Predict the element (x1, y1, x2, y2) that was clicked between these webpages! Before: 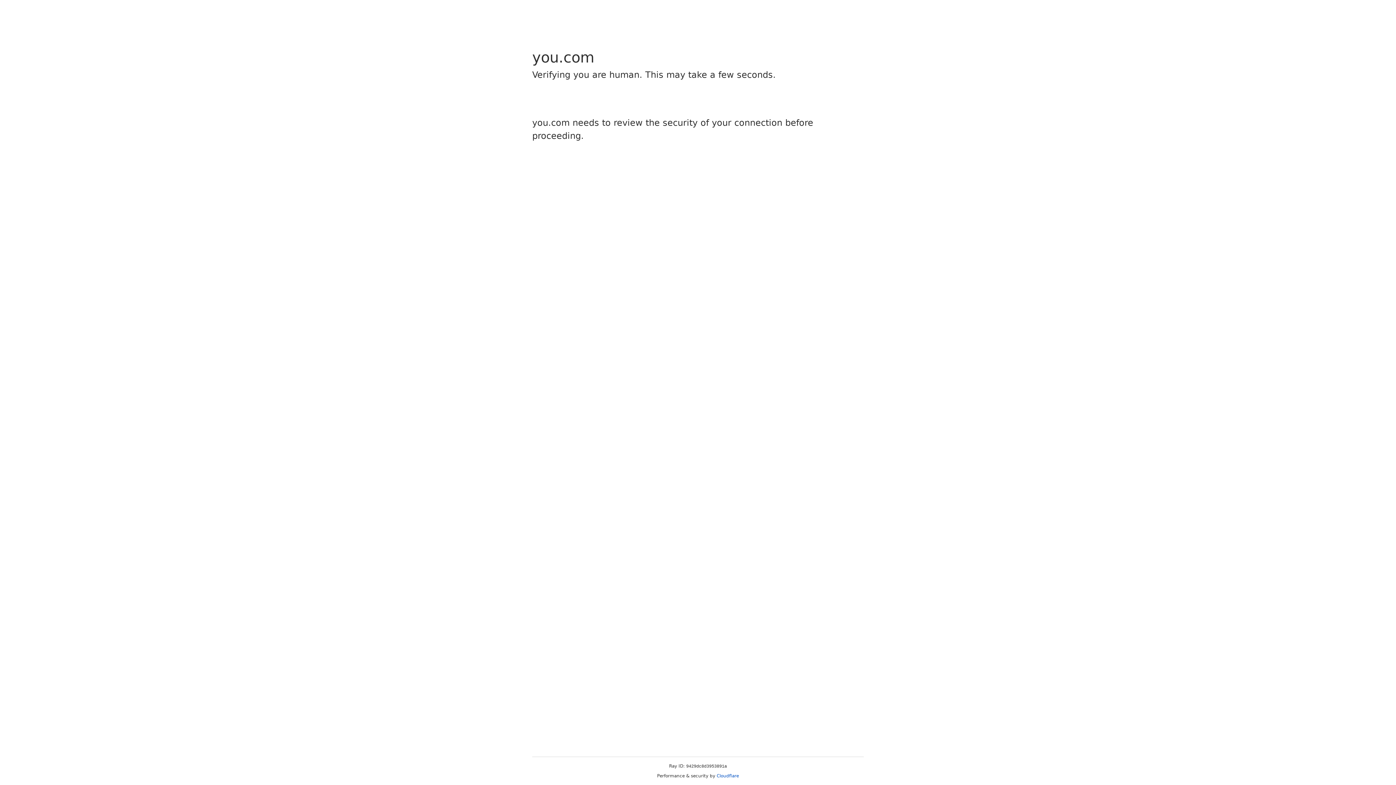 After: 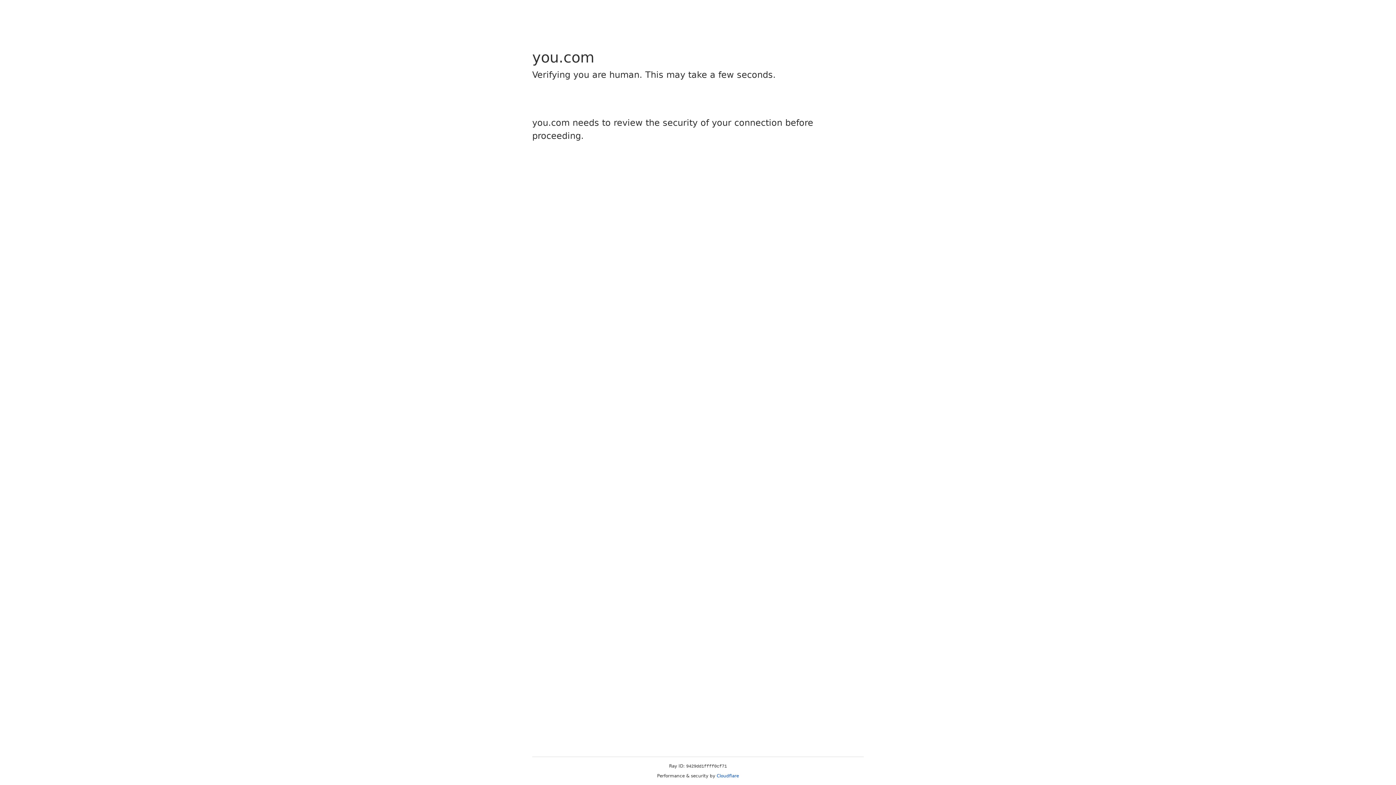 Action: bbox: (716, 773, 739, 778) label: Cloudflare